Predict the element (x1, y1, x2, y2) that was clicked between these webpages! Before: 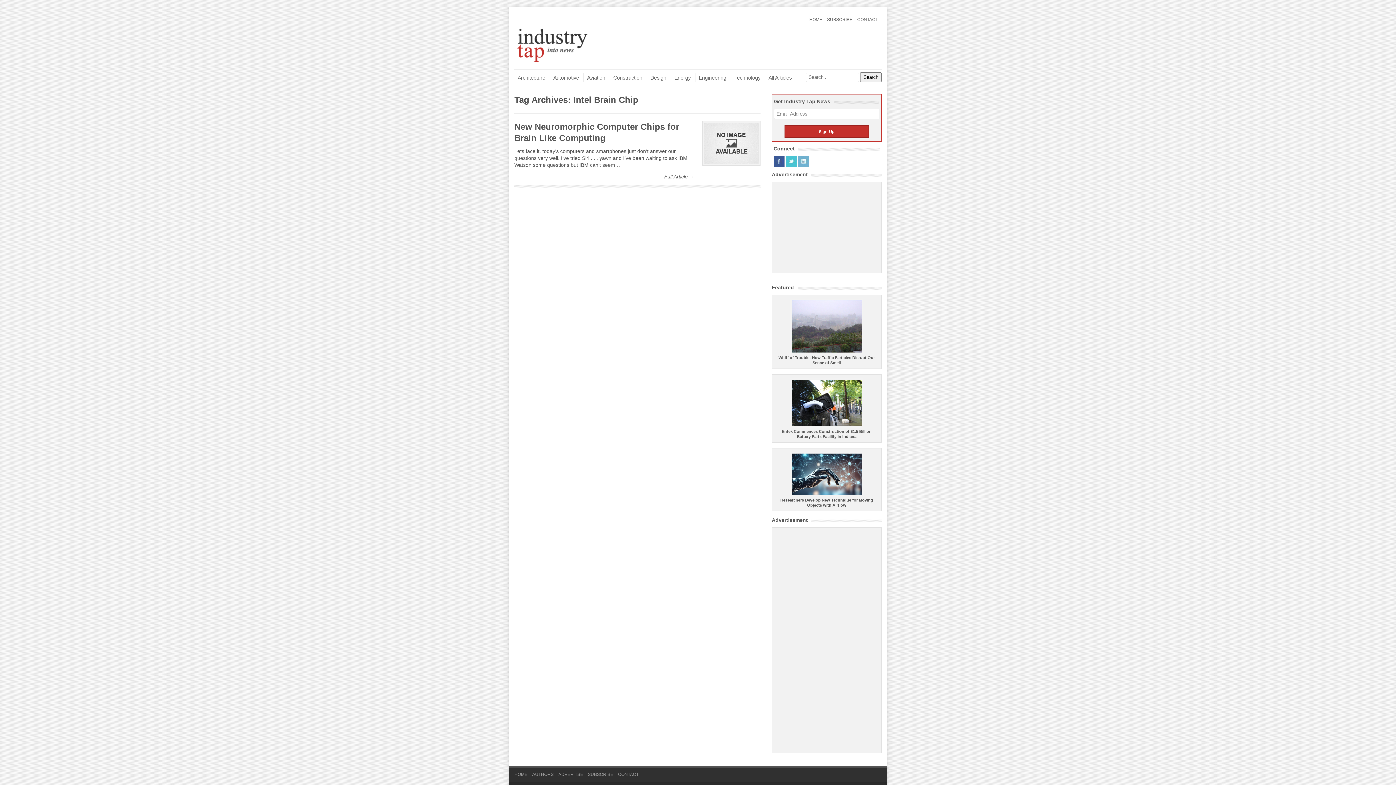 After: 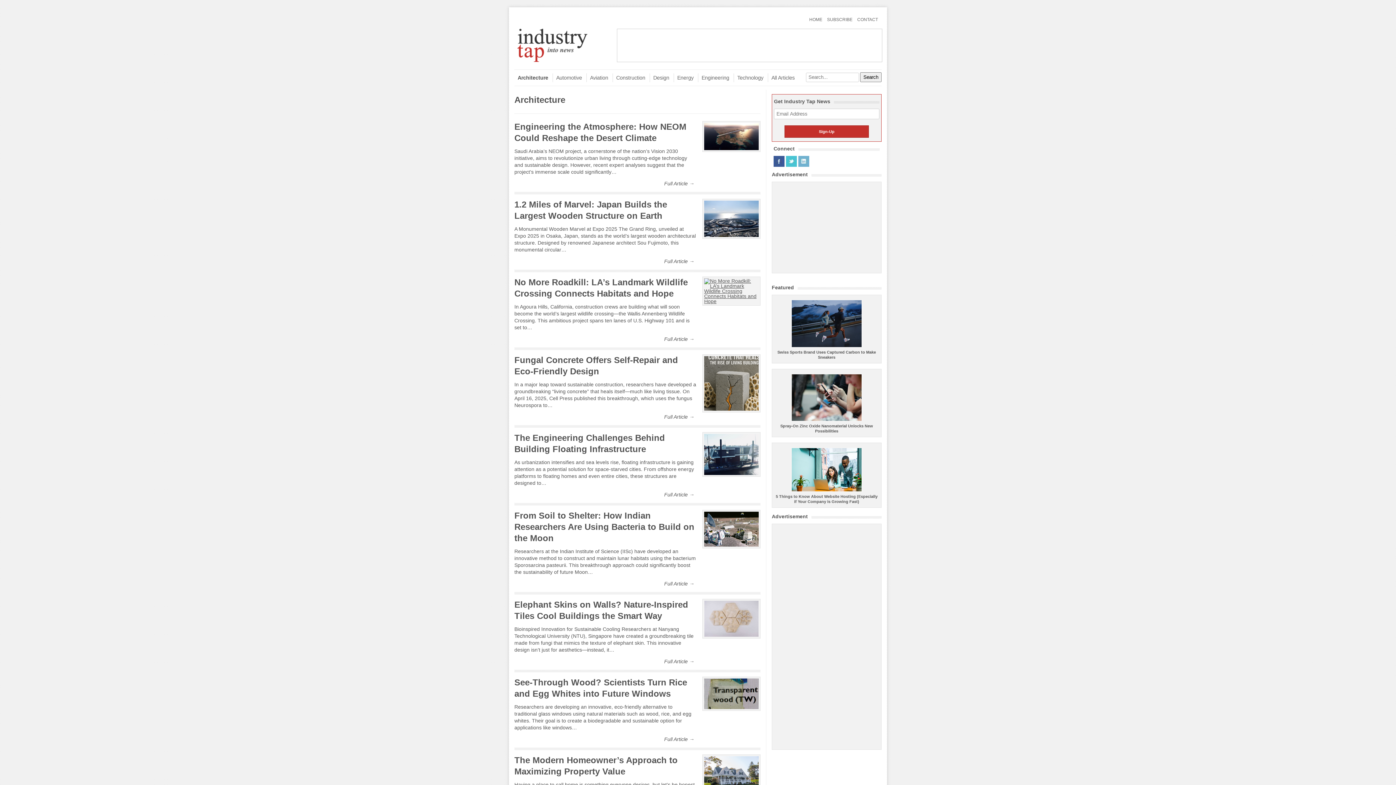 Action: bbox: (514, 73, 545, 82) label: Architecture